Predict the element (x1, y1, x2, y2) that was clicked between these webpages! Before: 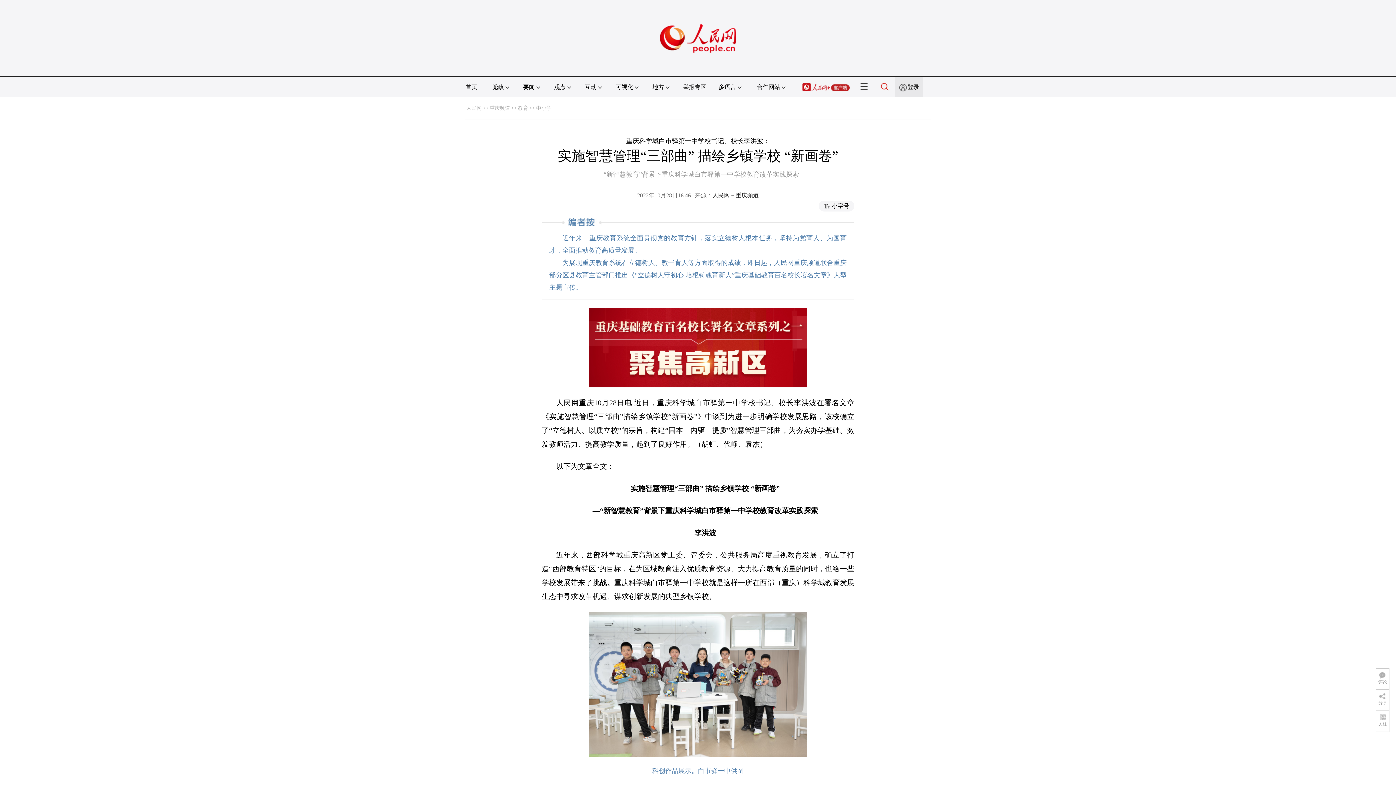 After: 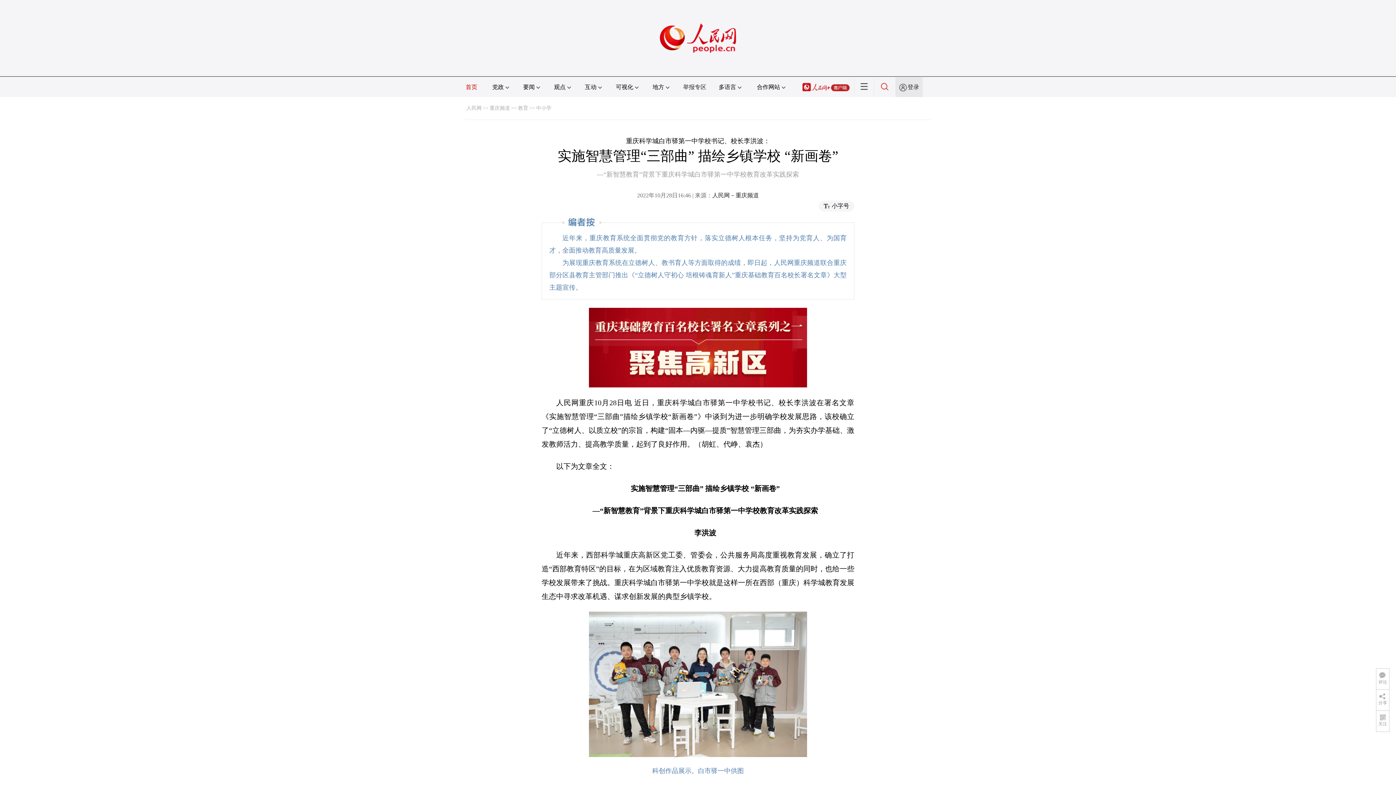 Action: label: 首页 bbox: (465, 84, 477, 90)